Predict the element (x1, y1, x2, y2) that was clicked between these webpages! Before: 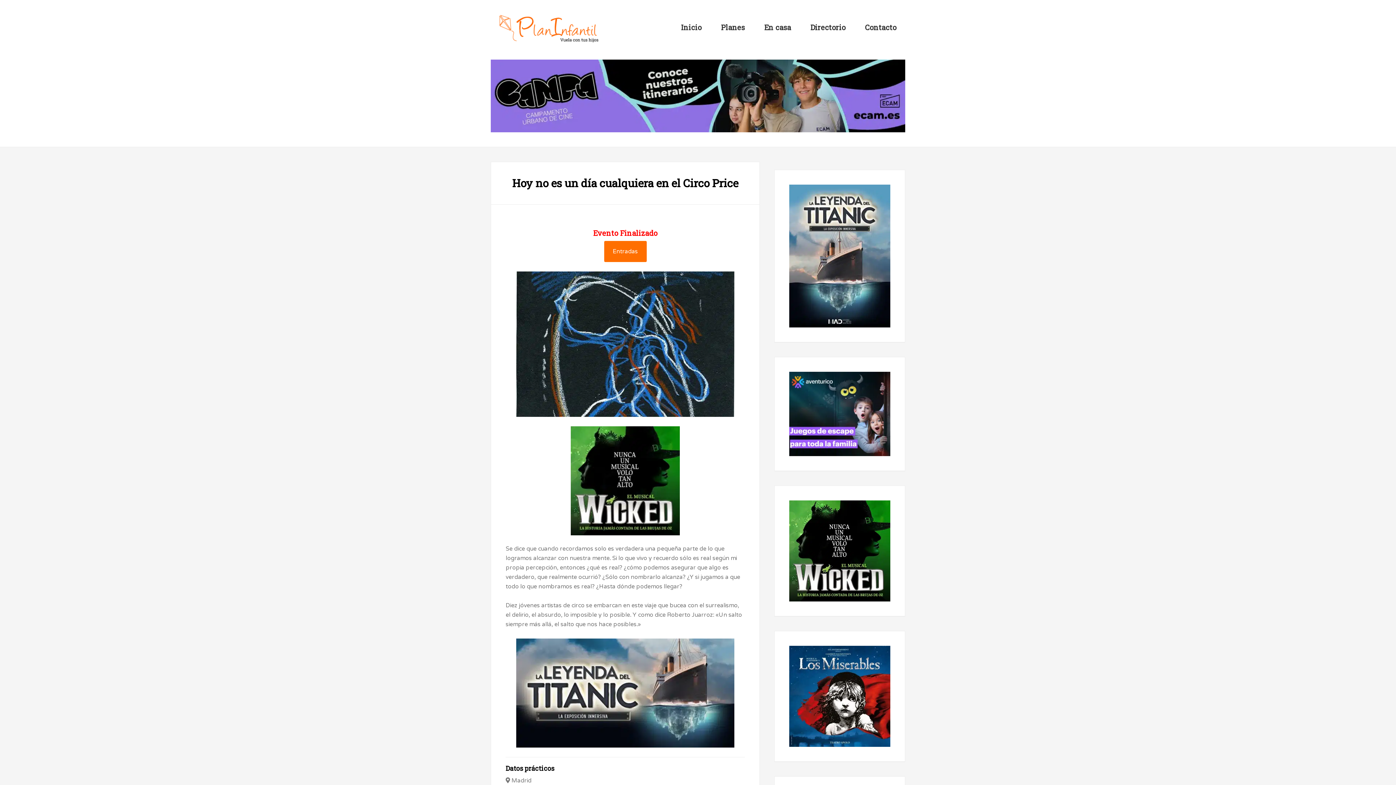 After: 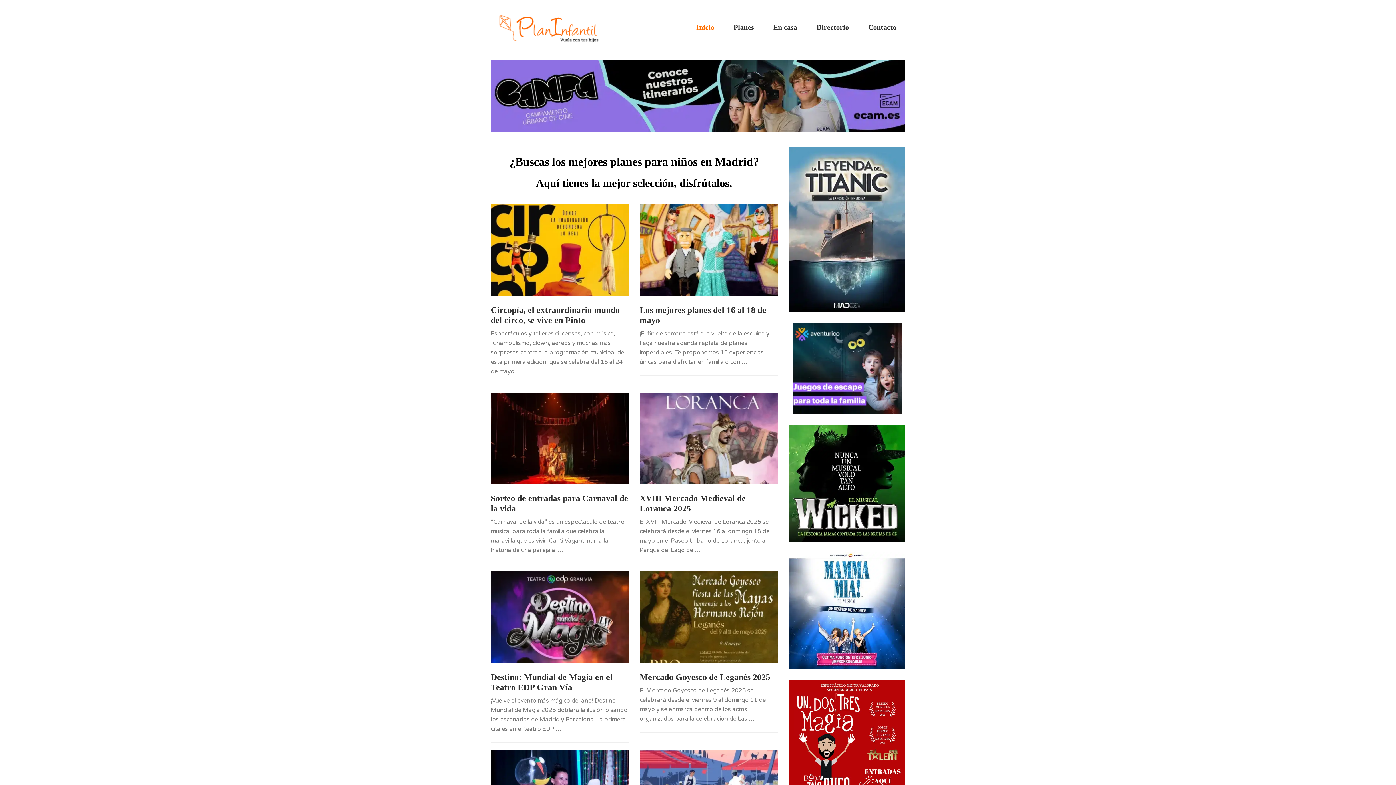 Action: bbox: (672, 14, 710, 40) label: Inicio